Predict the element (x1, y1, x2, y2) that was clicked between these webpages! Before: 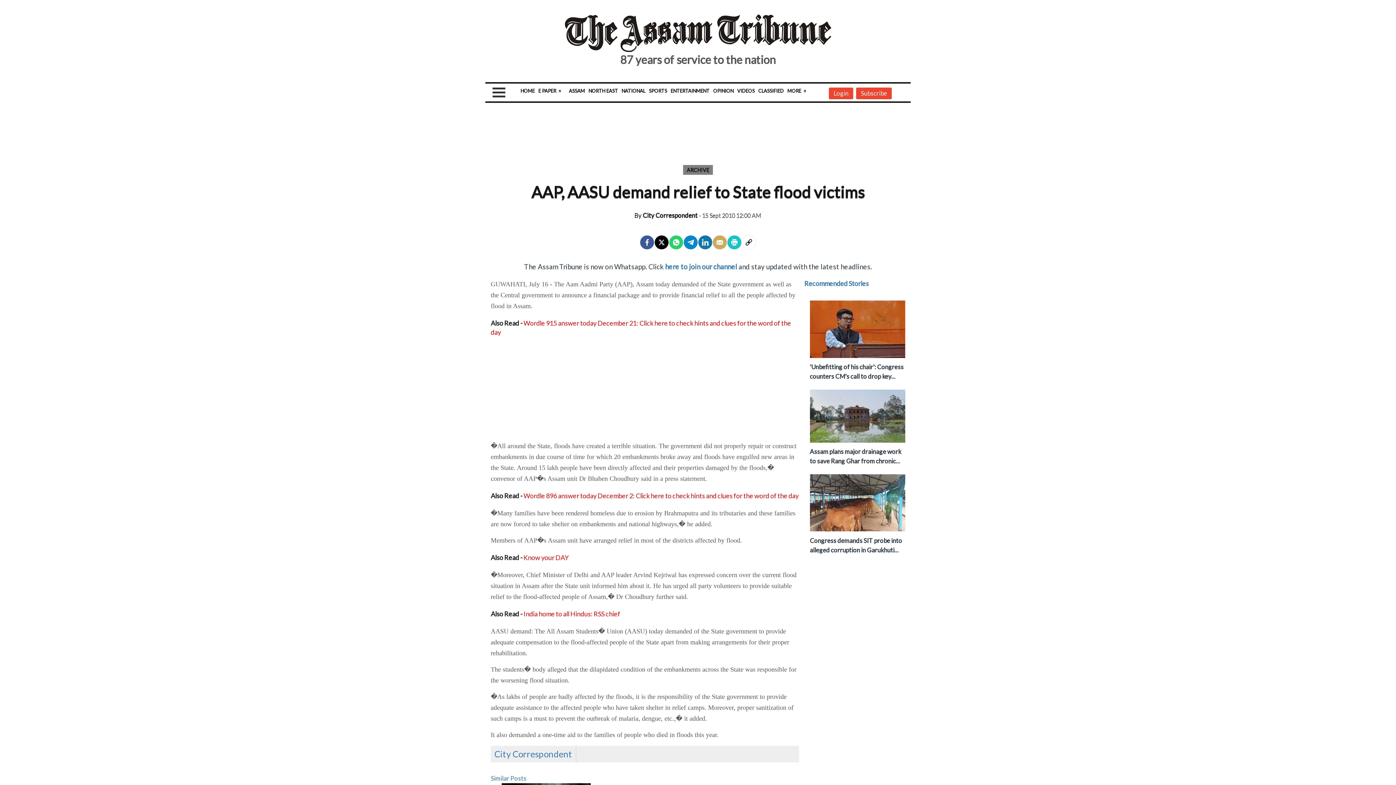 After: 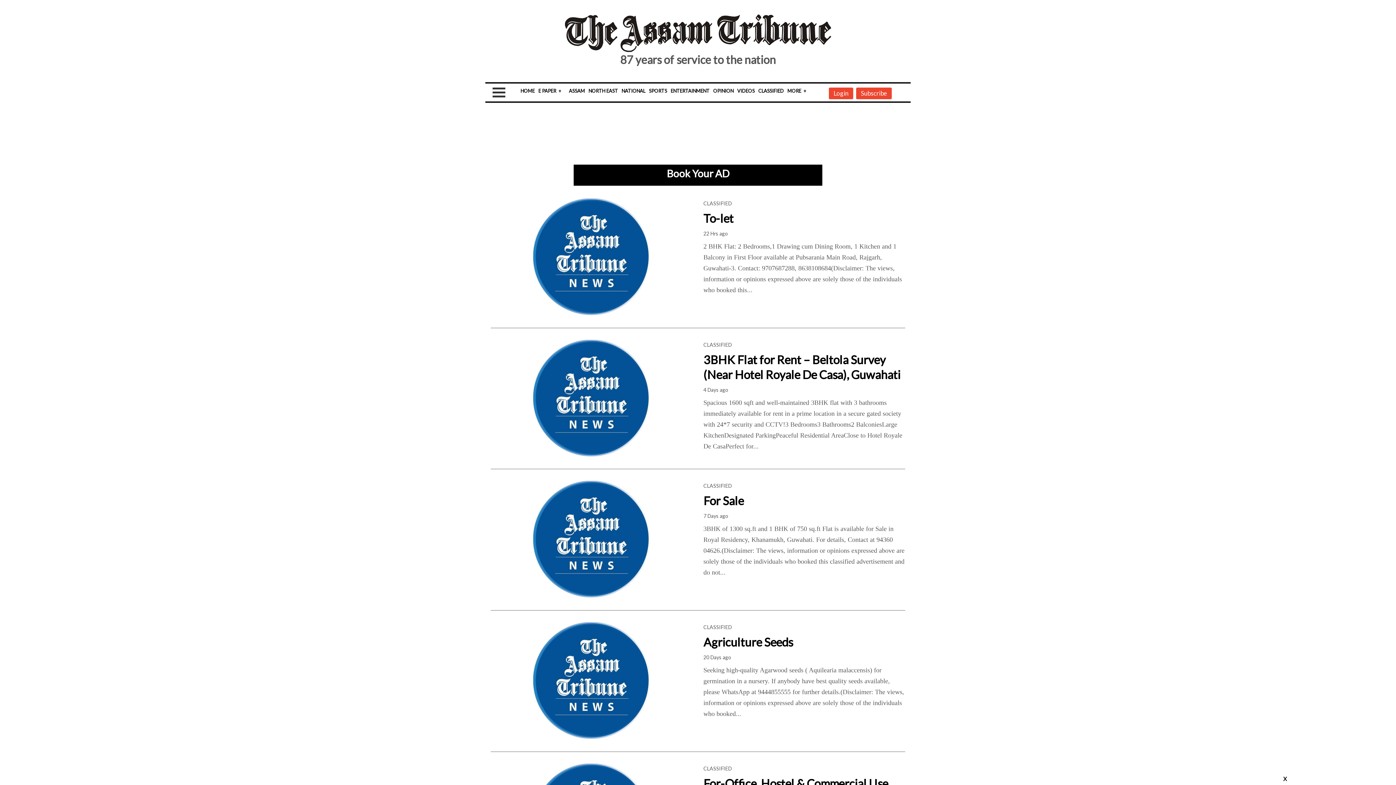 Action: label: CLASSIFIED bbox: (758, 88, 783, 93)